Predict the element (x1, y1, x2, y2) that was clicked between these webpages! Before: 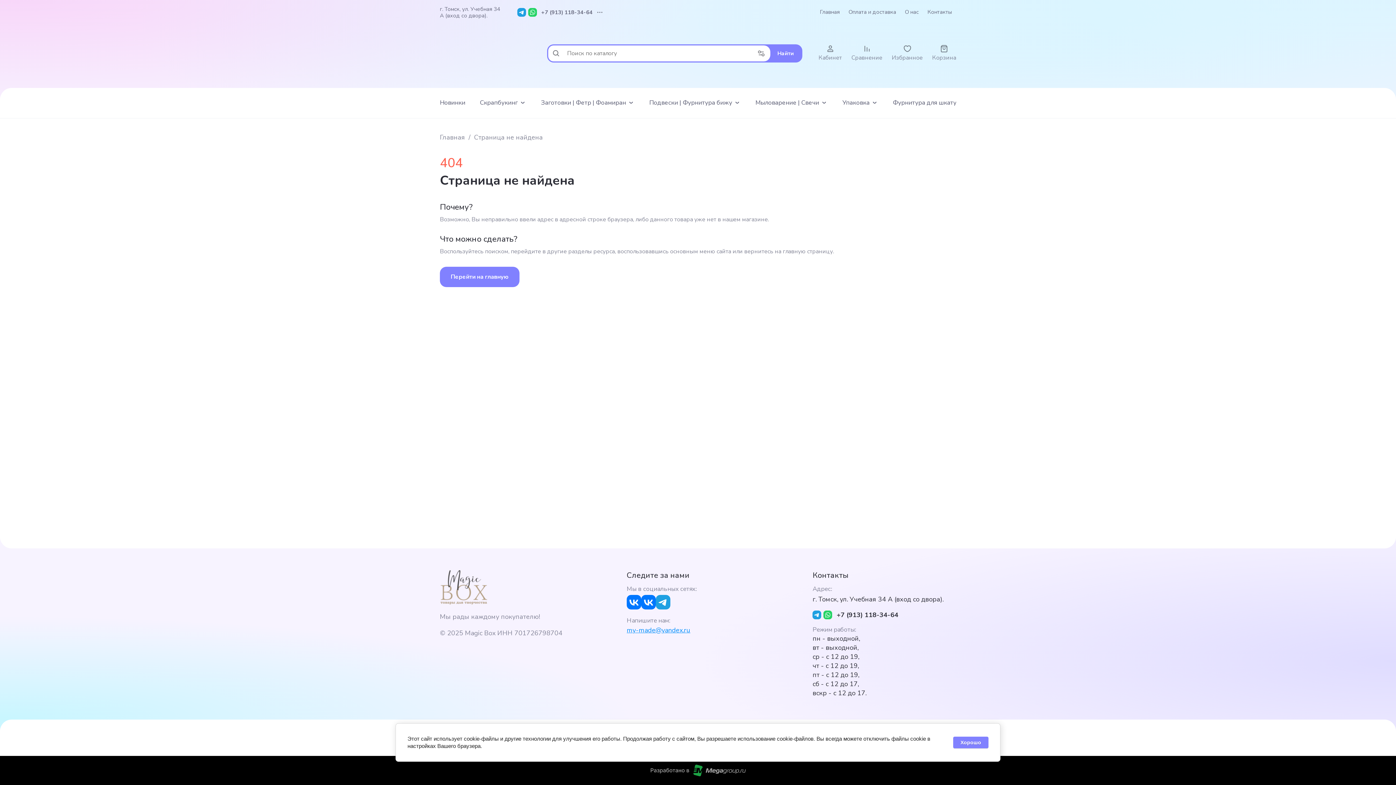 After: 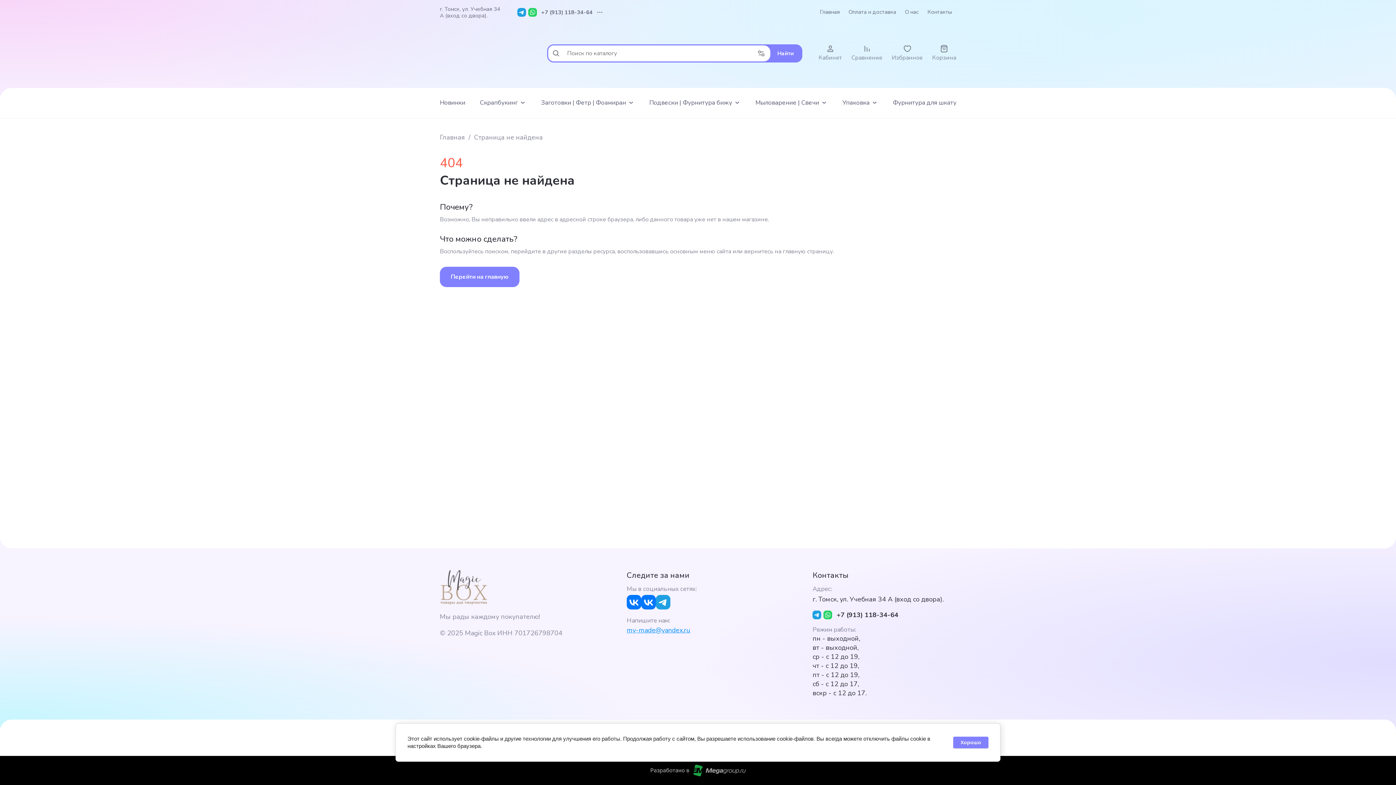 Action: bbox: (656, 595, 670, 609)